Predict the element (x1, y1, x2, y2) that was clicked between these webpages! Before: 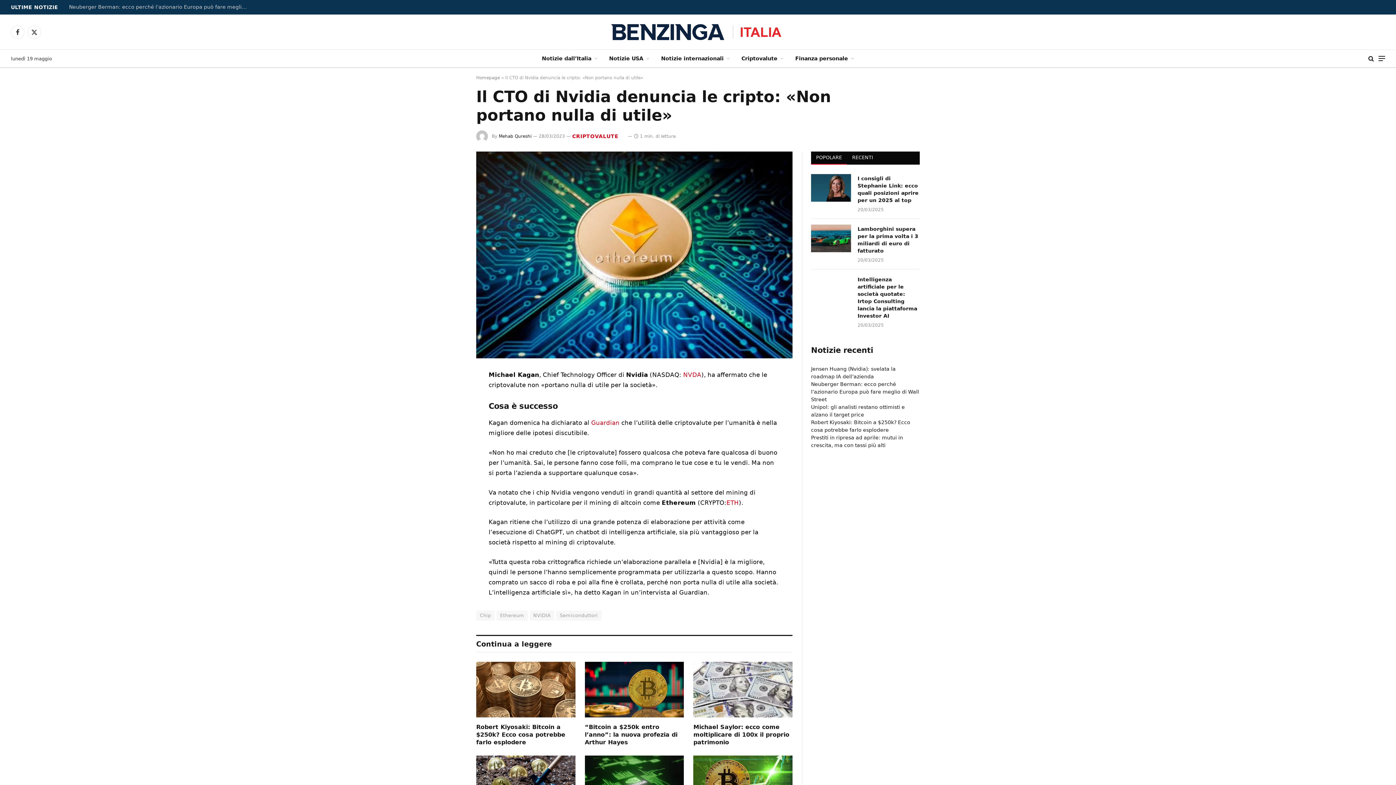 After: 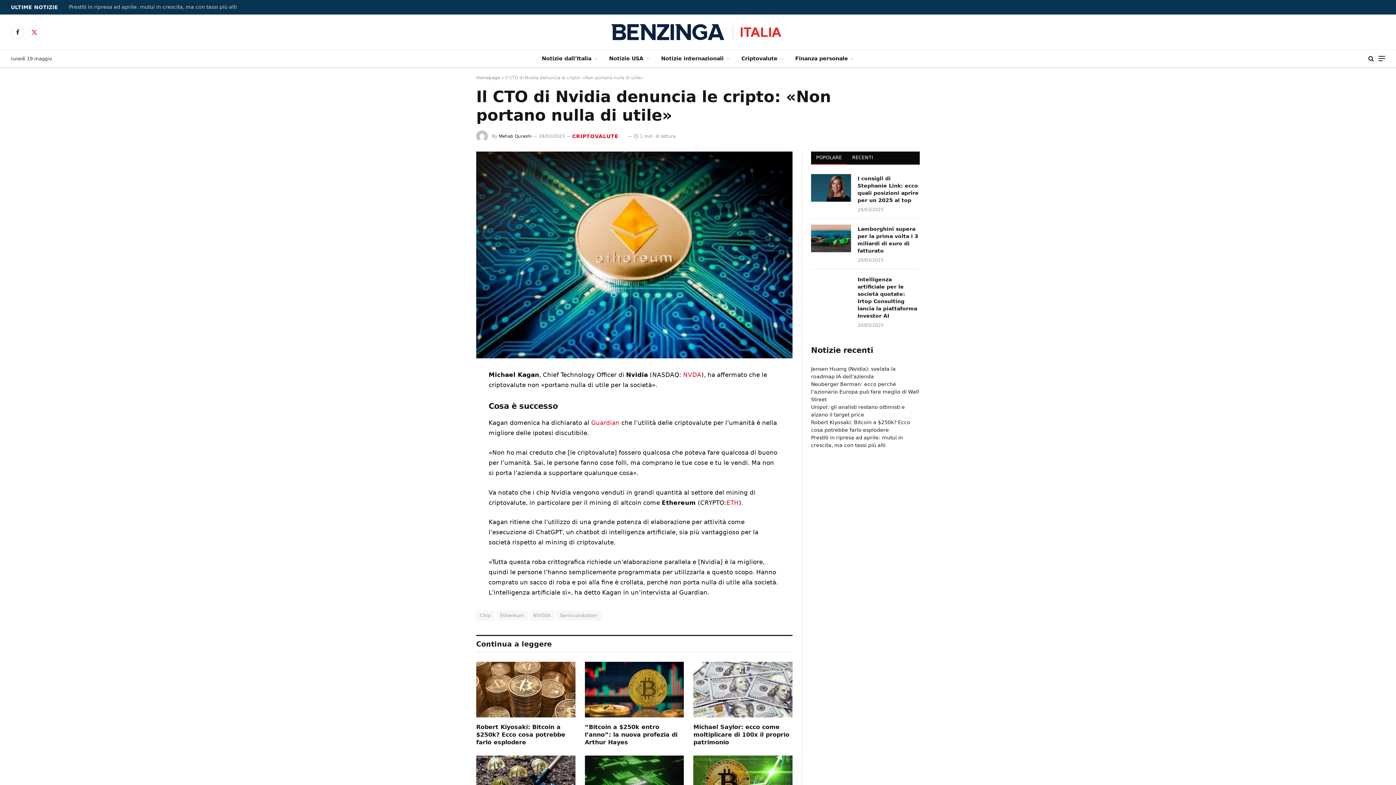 Action: label: X (Twitter) bbox: (27, 25, 41, 38)